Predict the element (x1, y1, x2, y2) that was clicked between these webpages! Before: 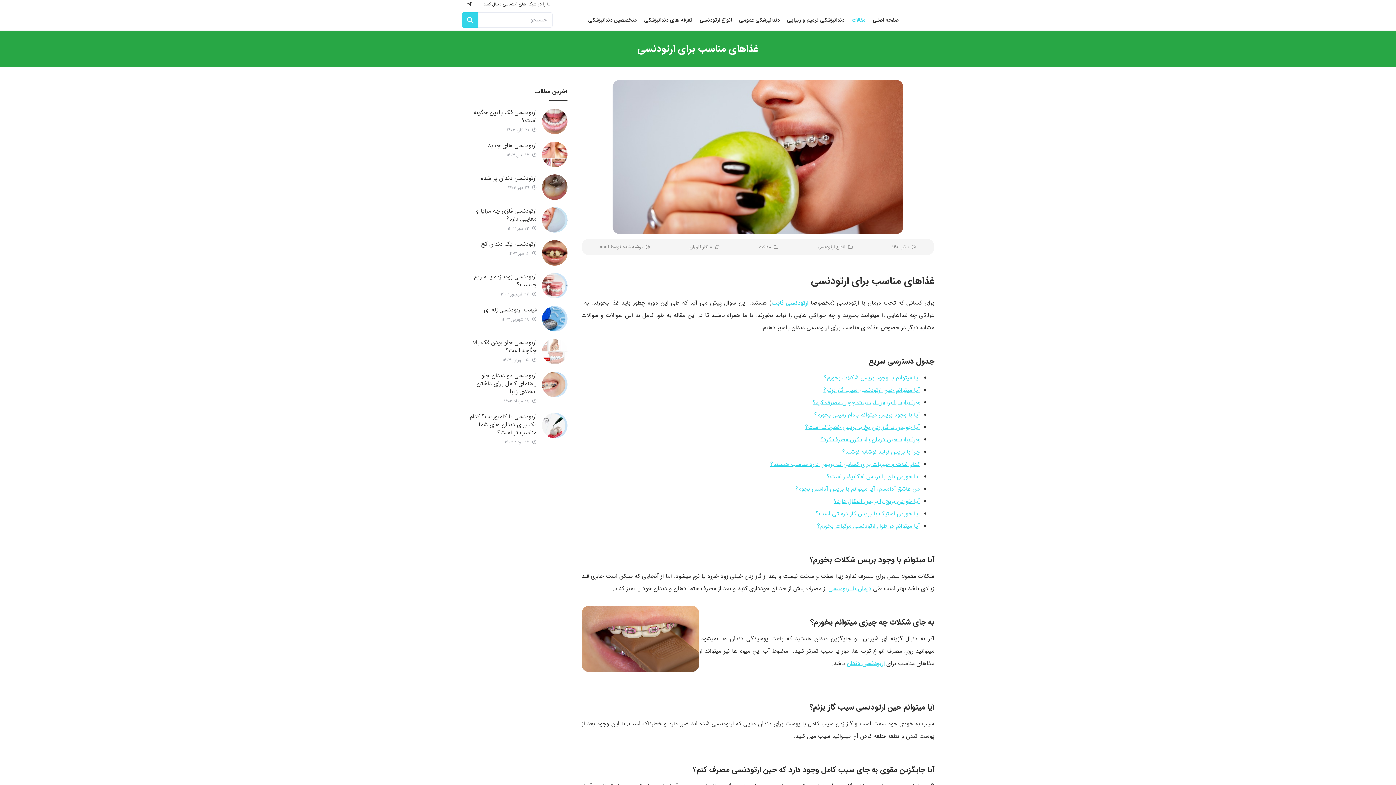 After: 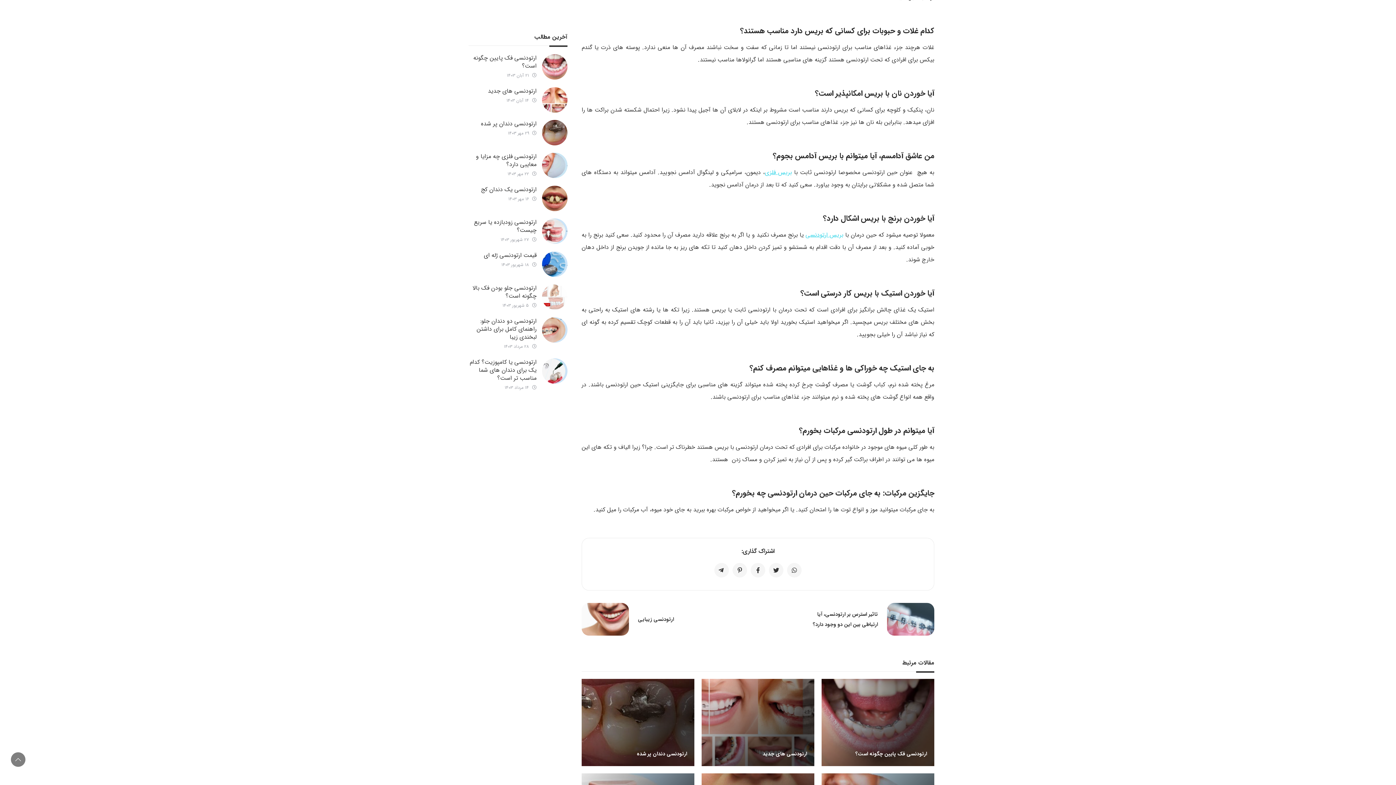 Action: bbox: (770, 460, 920, 469) label: کدام غلات و حبوبات برای کسانی که بریس دارد مناسب هستند؟